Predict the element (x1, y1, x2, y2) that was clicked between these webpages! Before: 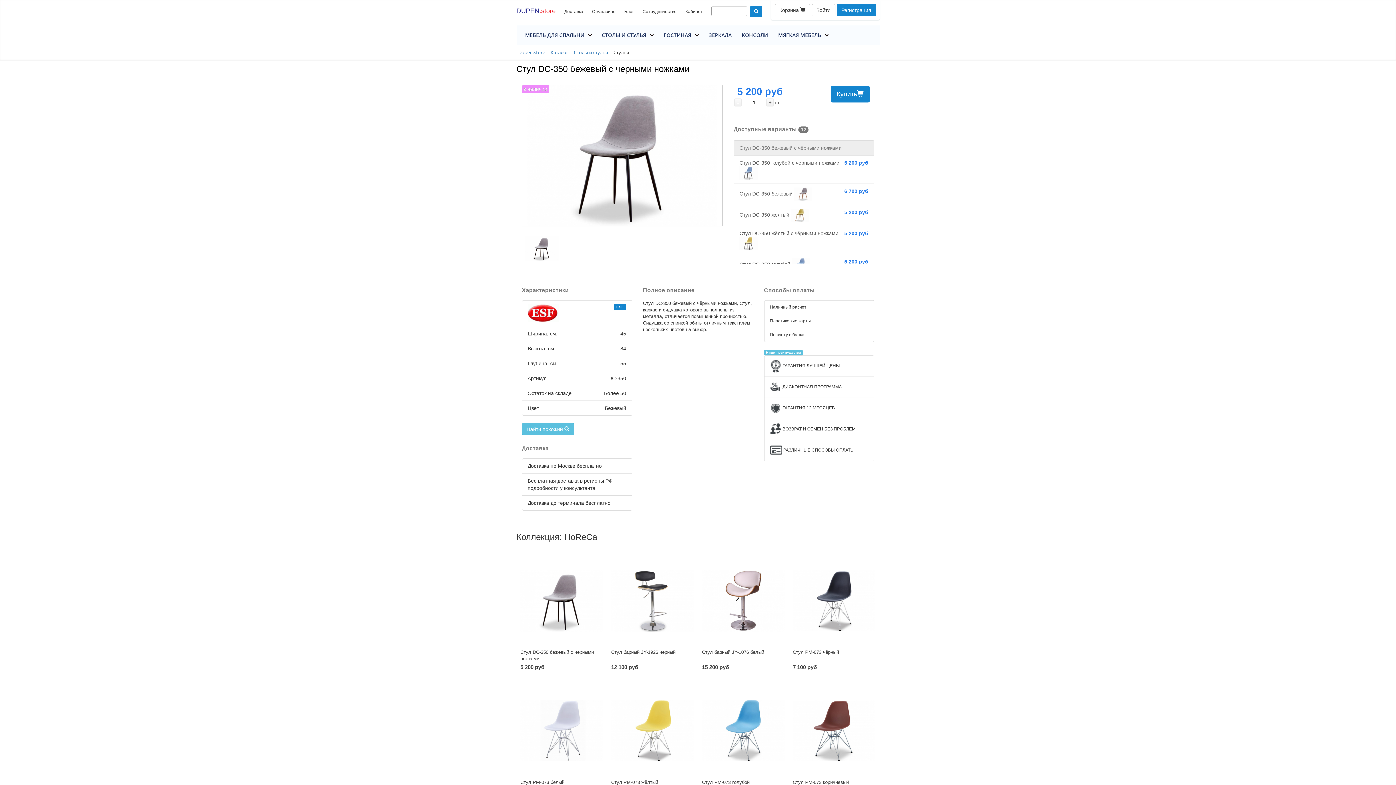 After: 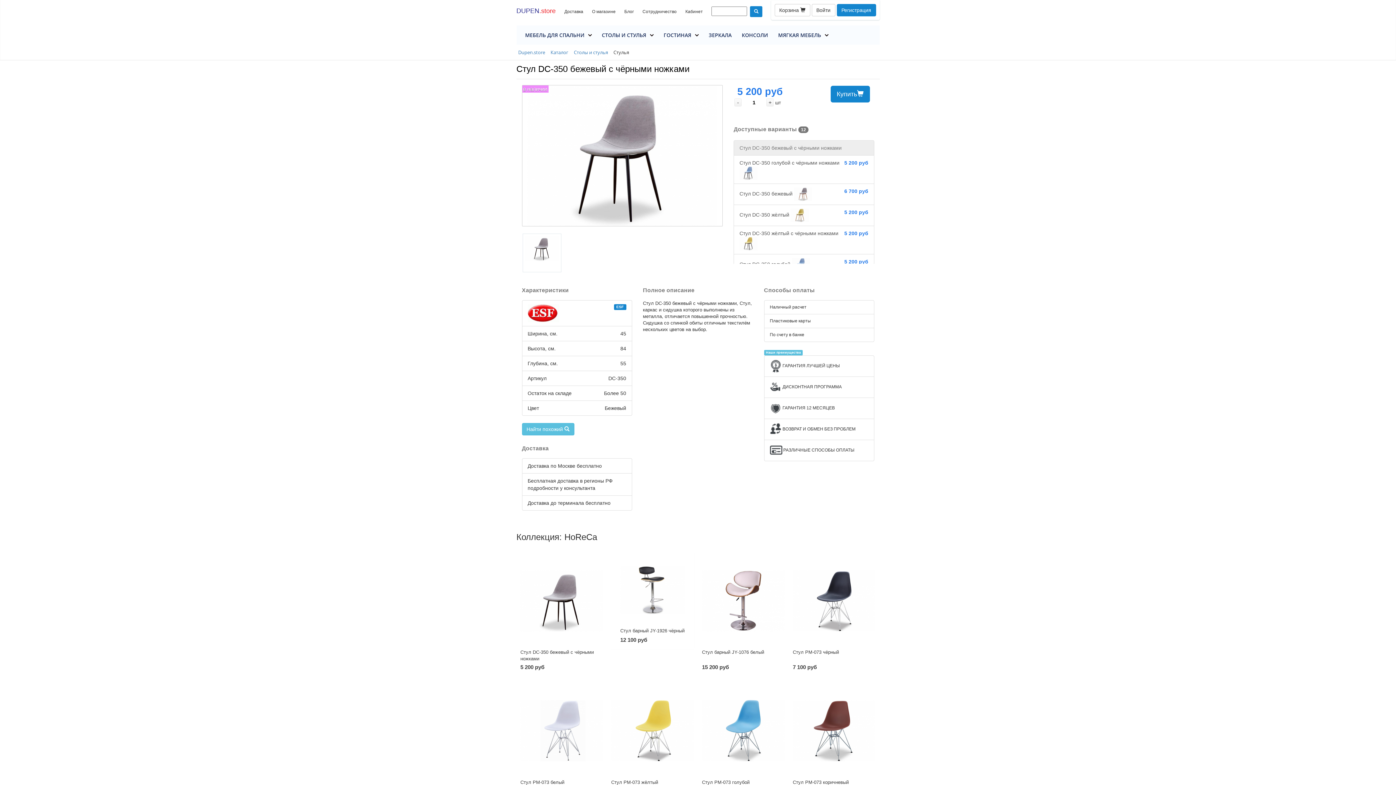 Action: bbox: (611, 649, 675, 655) label: Стул барный JY-1926 чёрный